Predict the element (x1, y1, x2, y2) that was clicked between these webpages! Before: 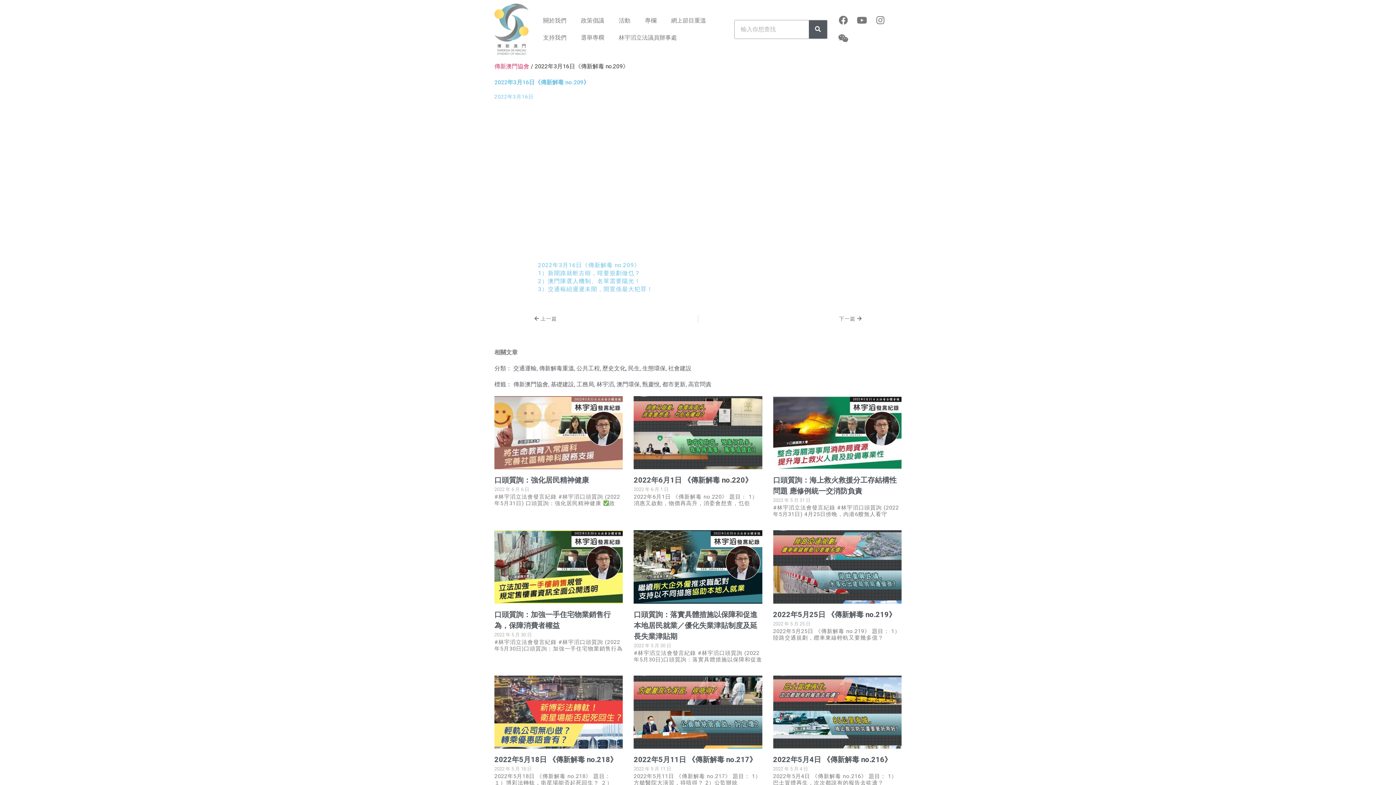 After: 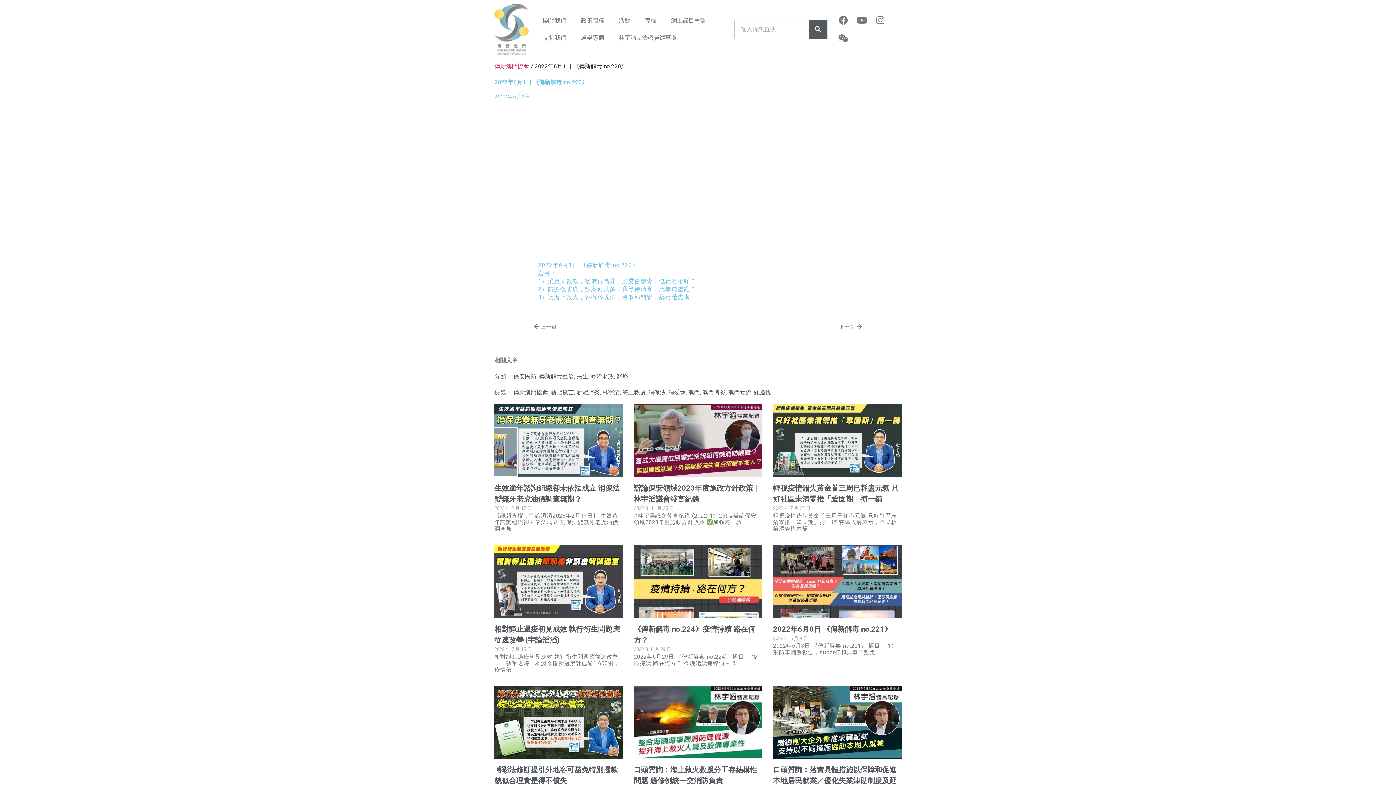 Action: bbox: (633, 396, 762, 469)